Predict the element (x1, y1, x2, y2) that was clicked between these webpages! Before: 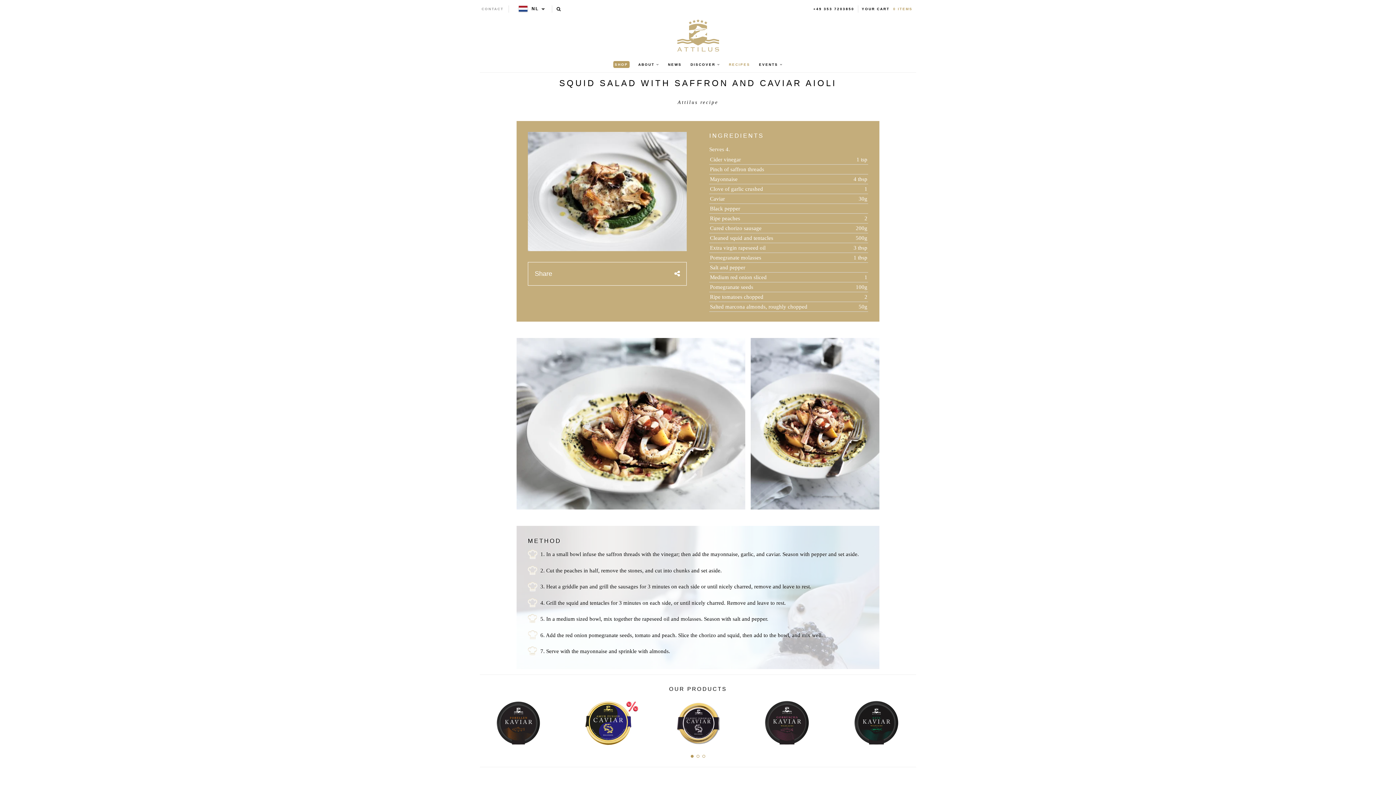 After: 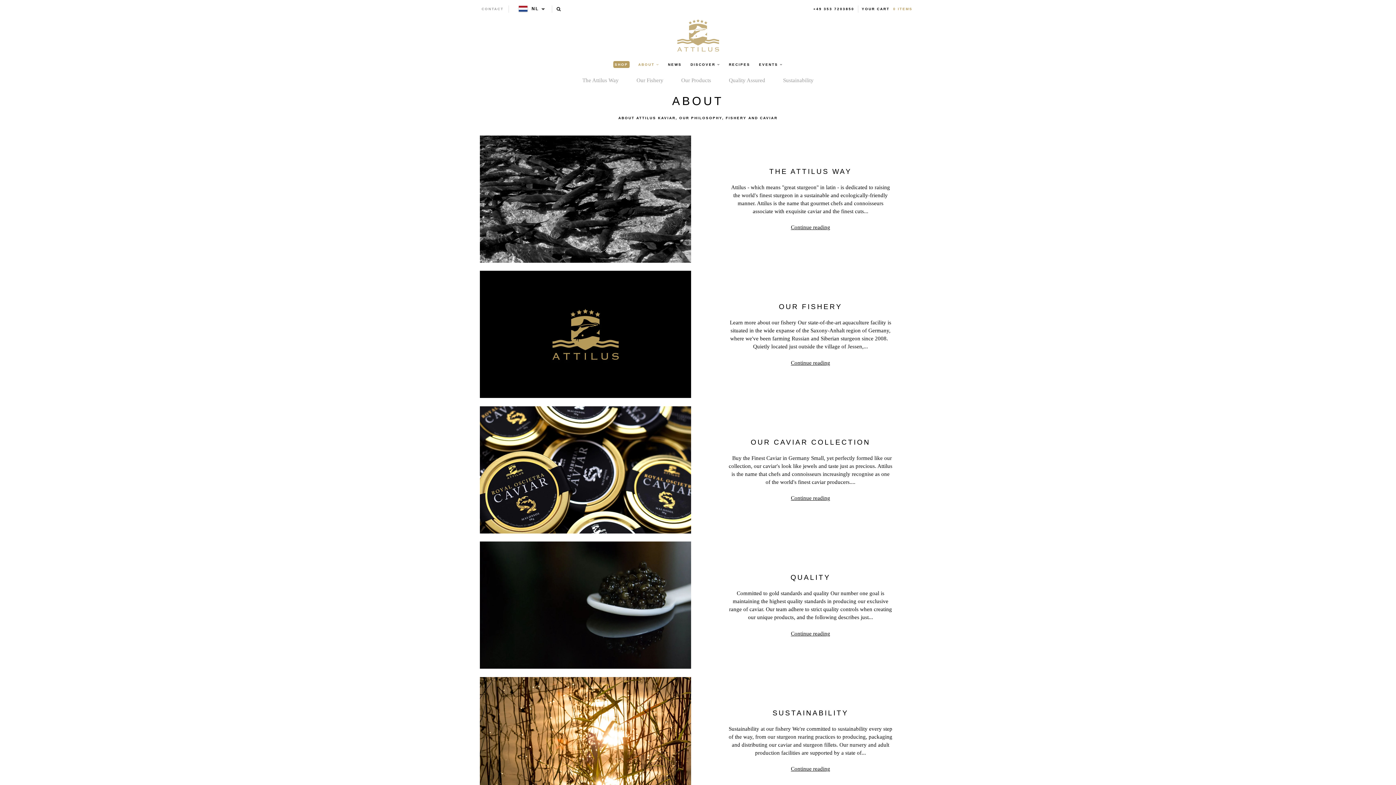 Action: label: ABOUT  bbox: (634, 56, 662, 72)